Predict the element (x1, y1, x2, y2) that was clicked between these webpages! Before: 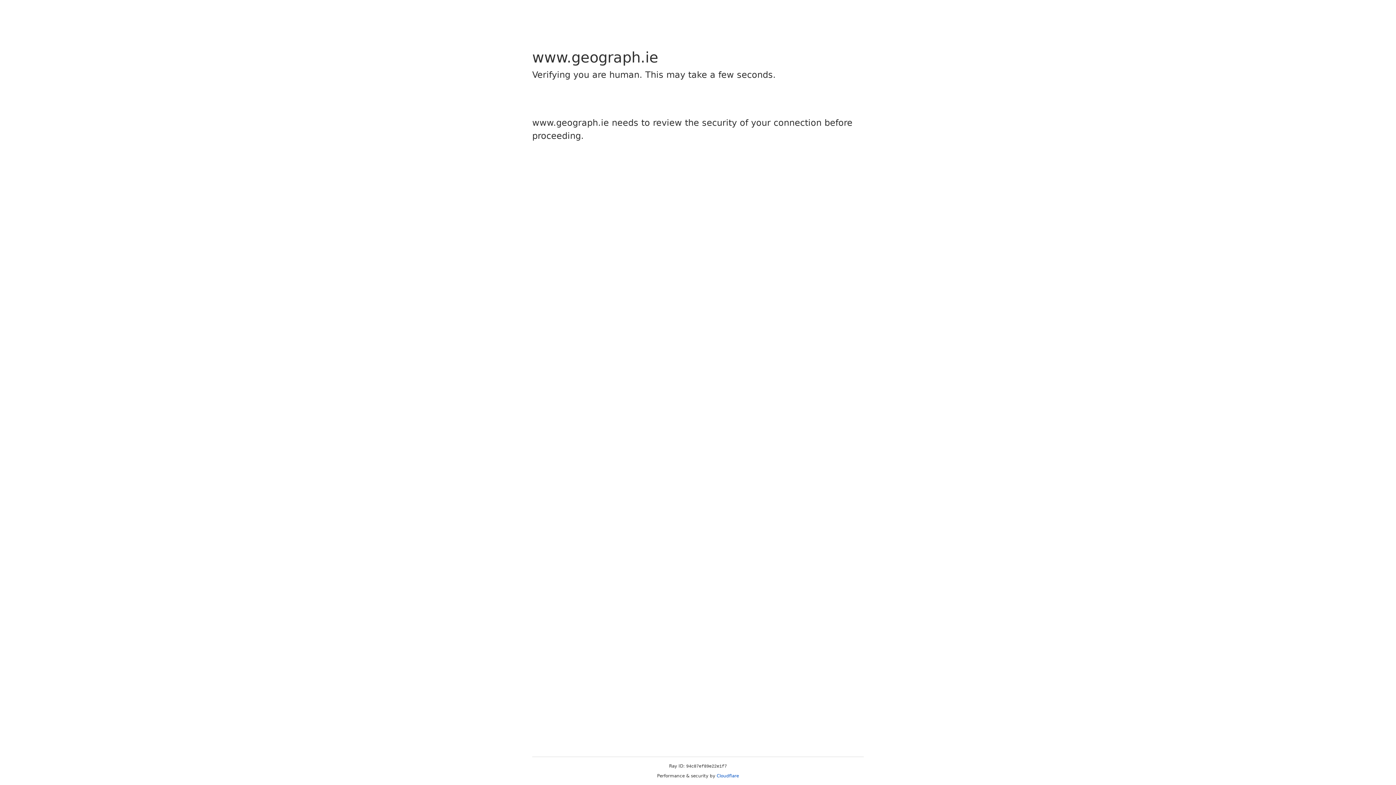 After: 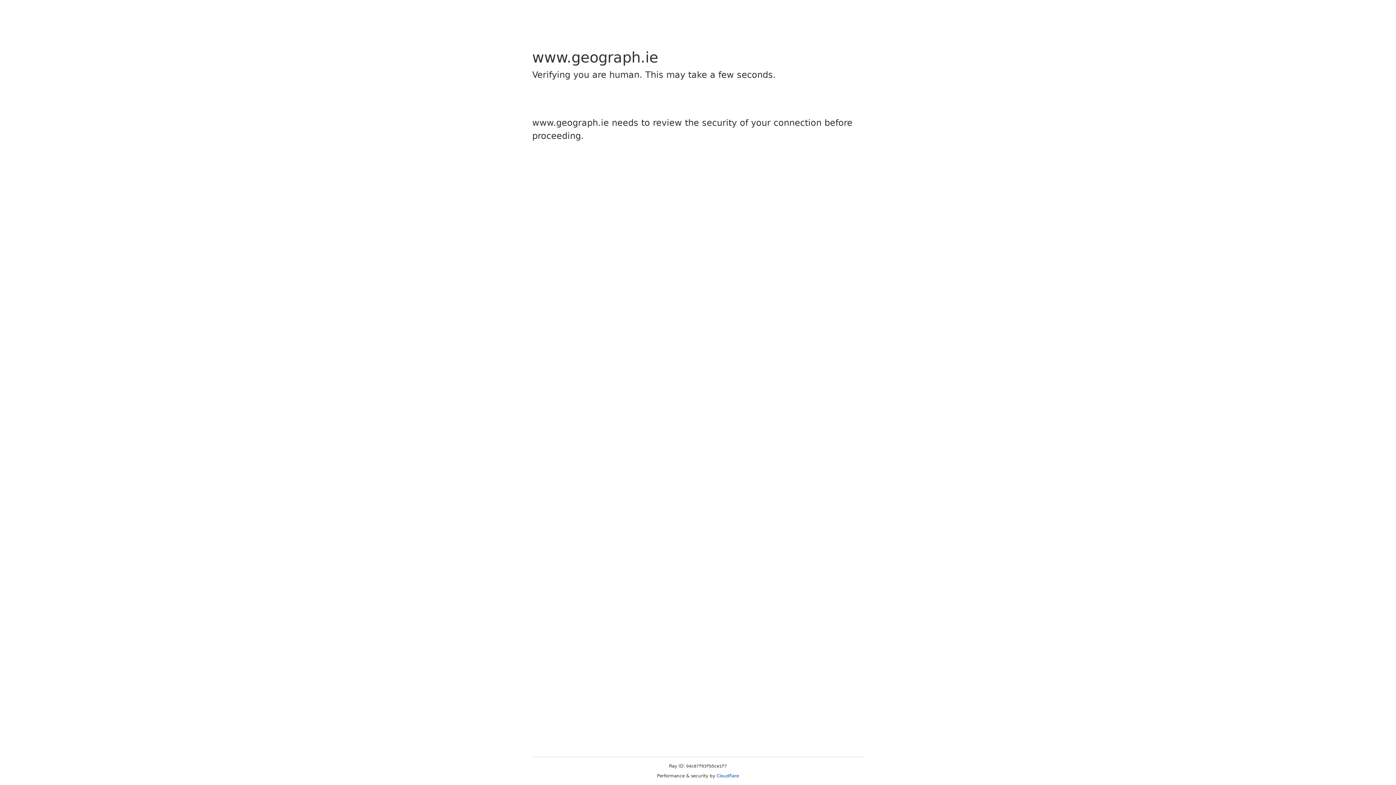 Action: bbox: (716, 773, 739, 778) label: Cloudflare